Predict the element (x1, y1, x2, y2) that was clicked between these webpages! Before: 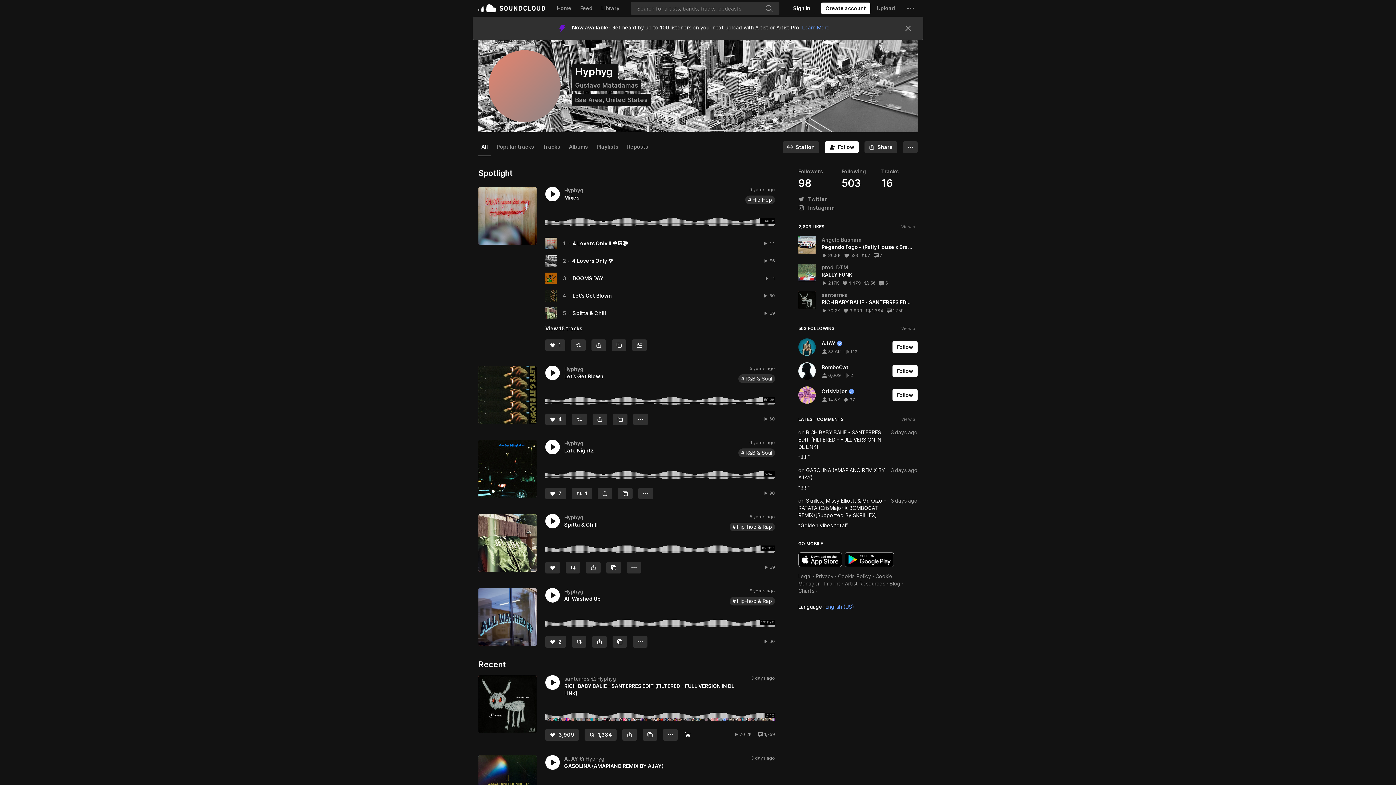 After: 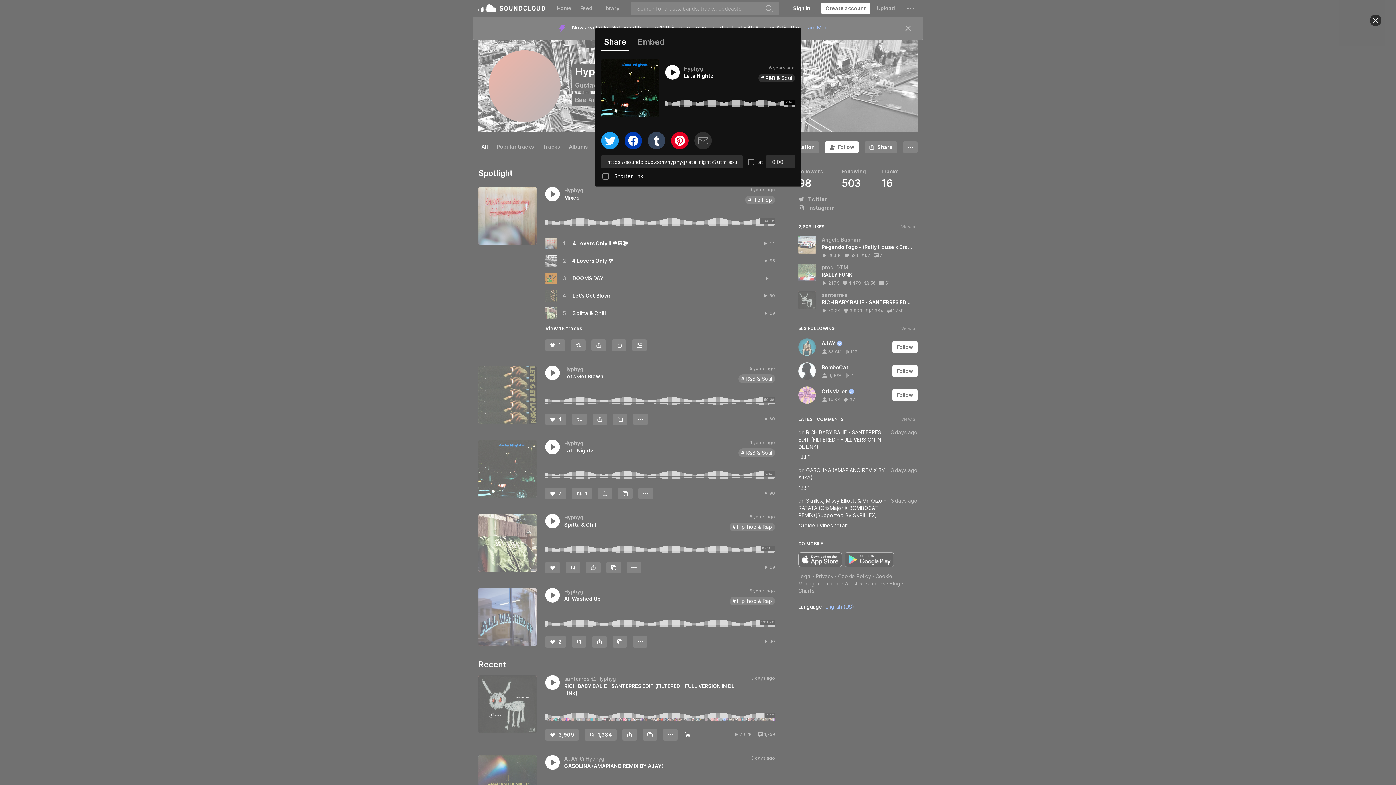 Action: label: Share bbox: (597, 464, 612, 476)